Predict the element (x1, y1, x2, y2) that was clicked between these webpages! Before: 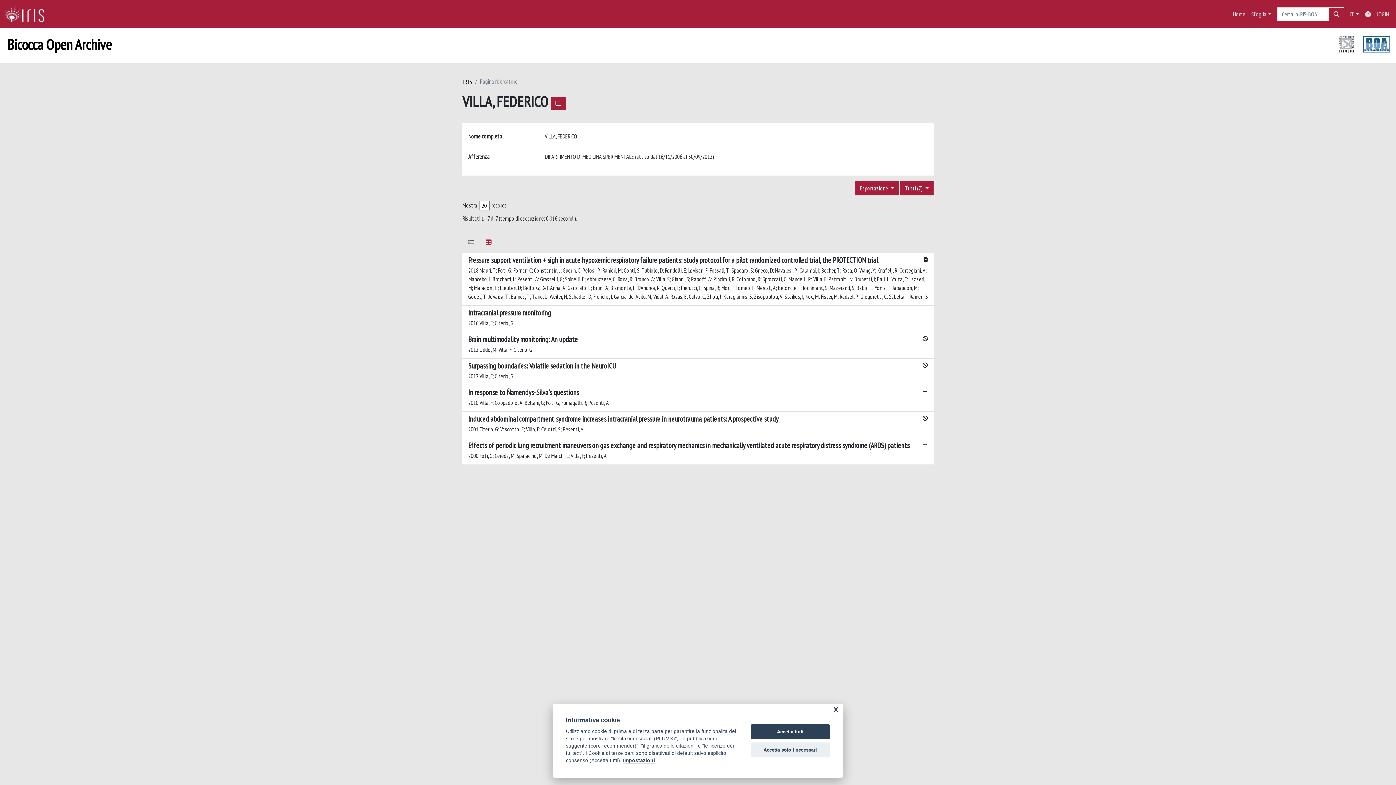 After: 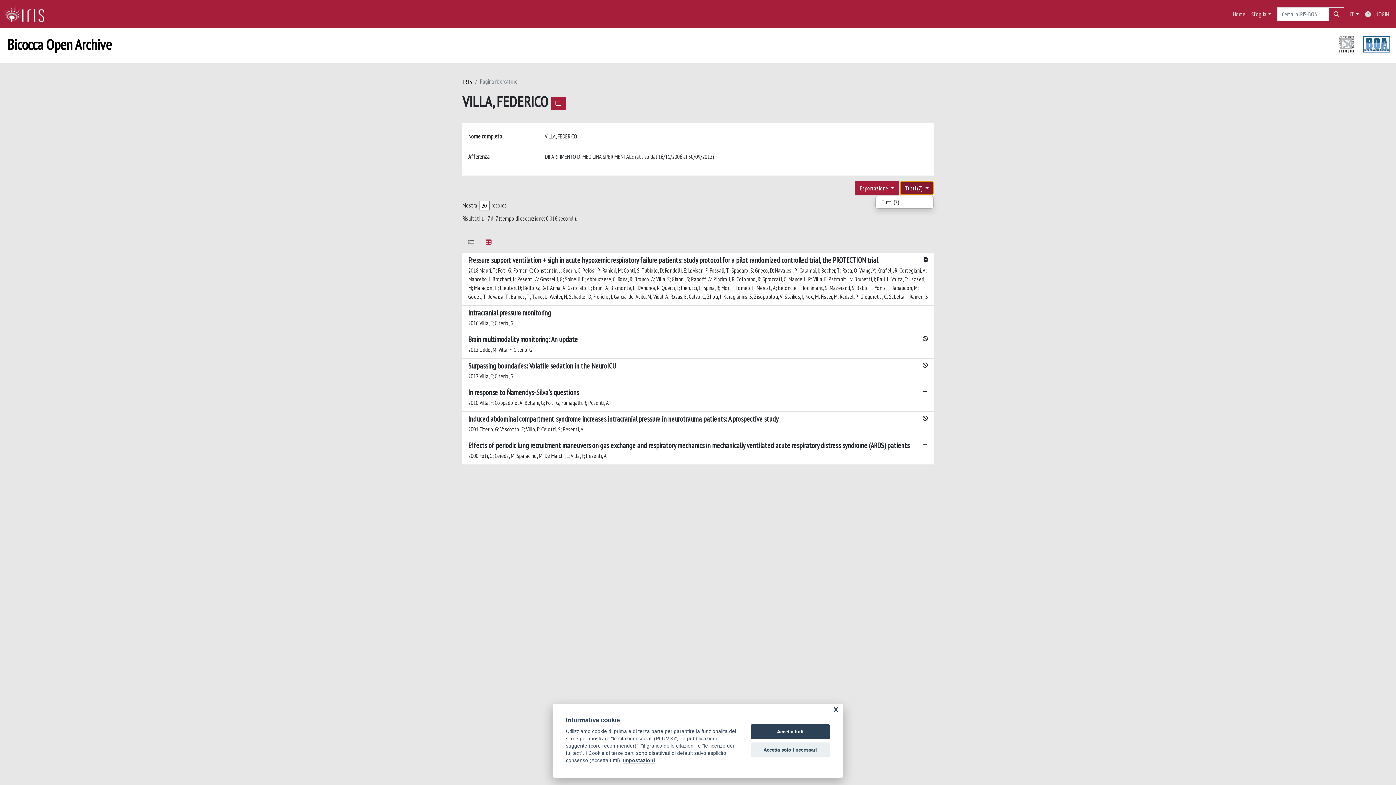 Action: label: Tutti (7)  bbox: (900, 181, 933, 195)